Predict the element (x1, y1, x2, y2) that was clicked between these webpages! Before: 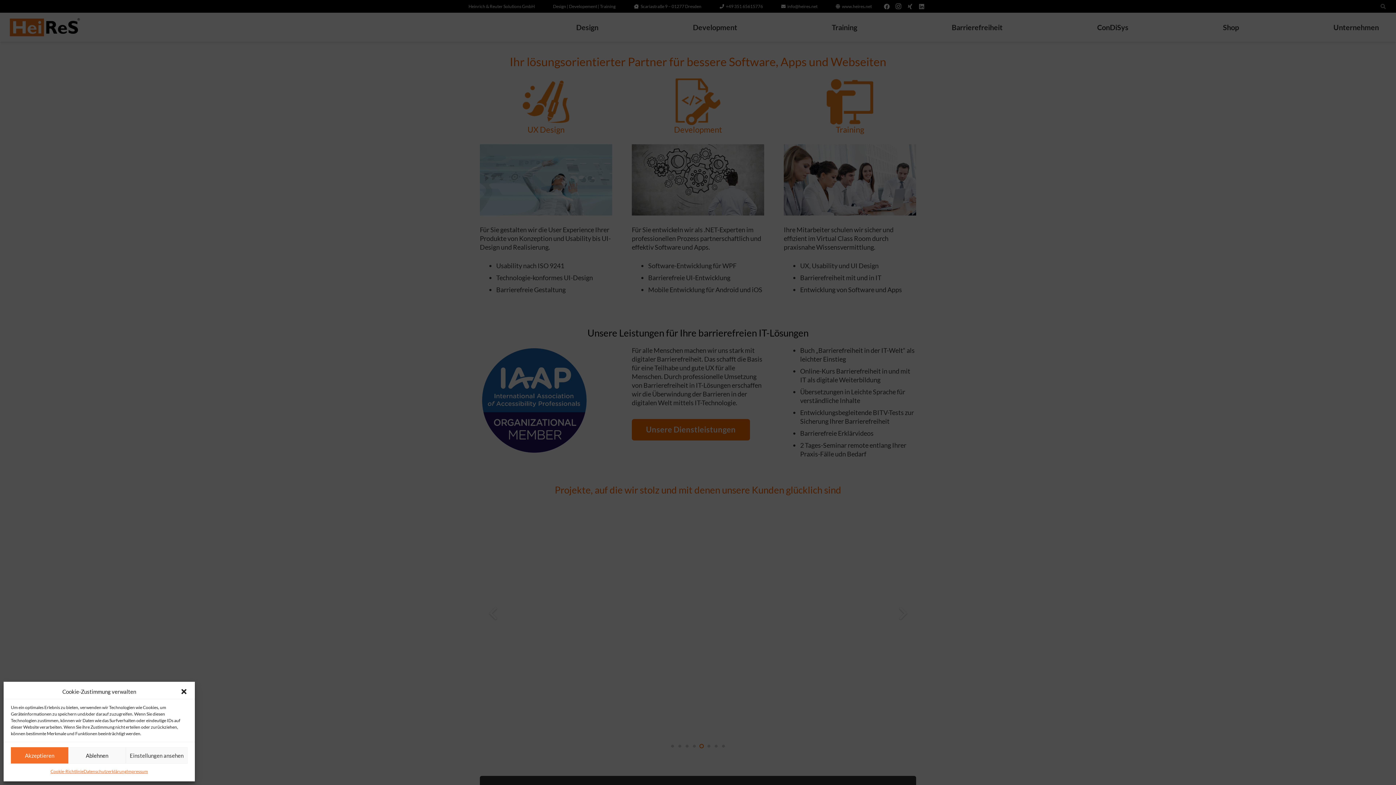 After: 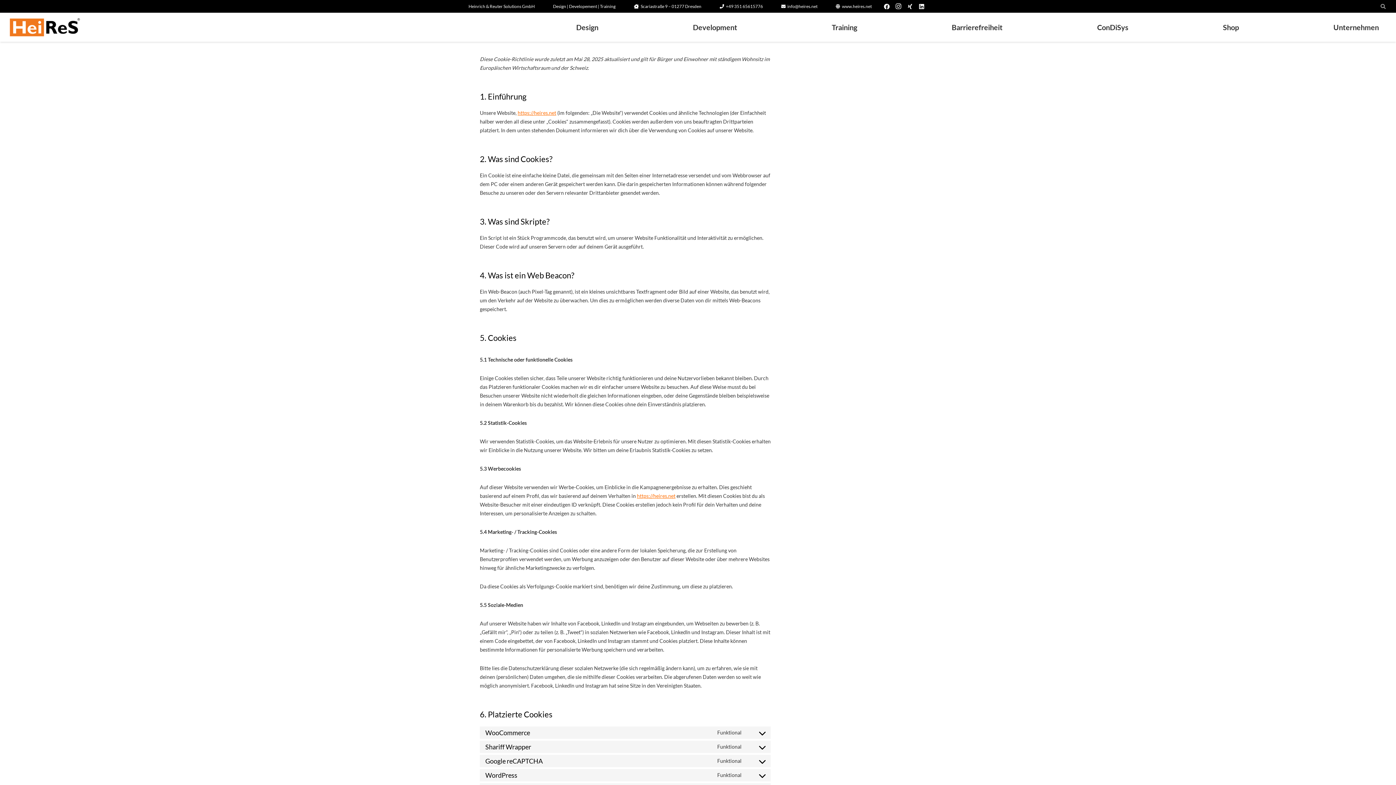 Action: bbox: (50, 767, 83, 776) label: Cookie-Richtlinie